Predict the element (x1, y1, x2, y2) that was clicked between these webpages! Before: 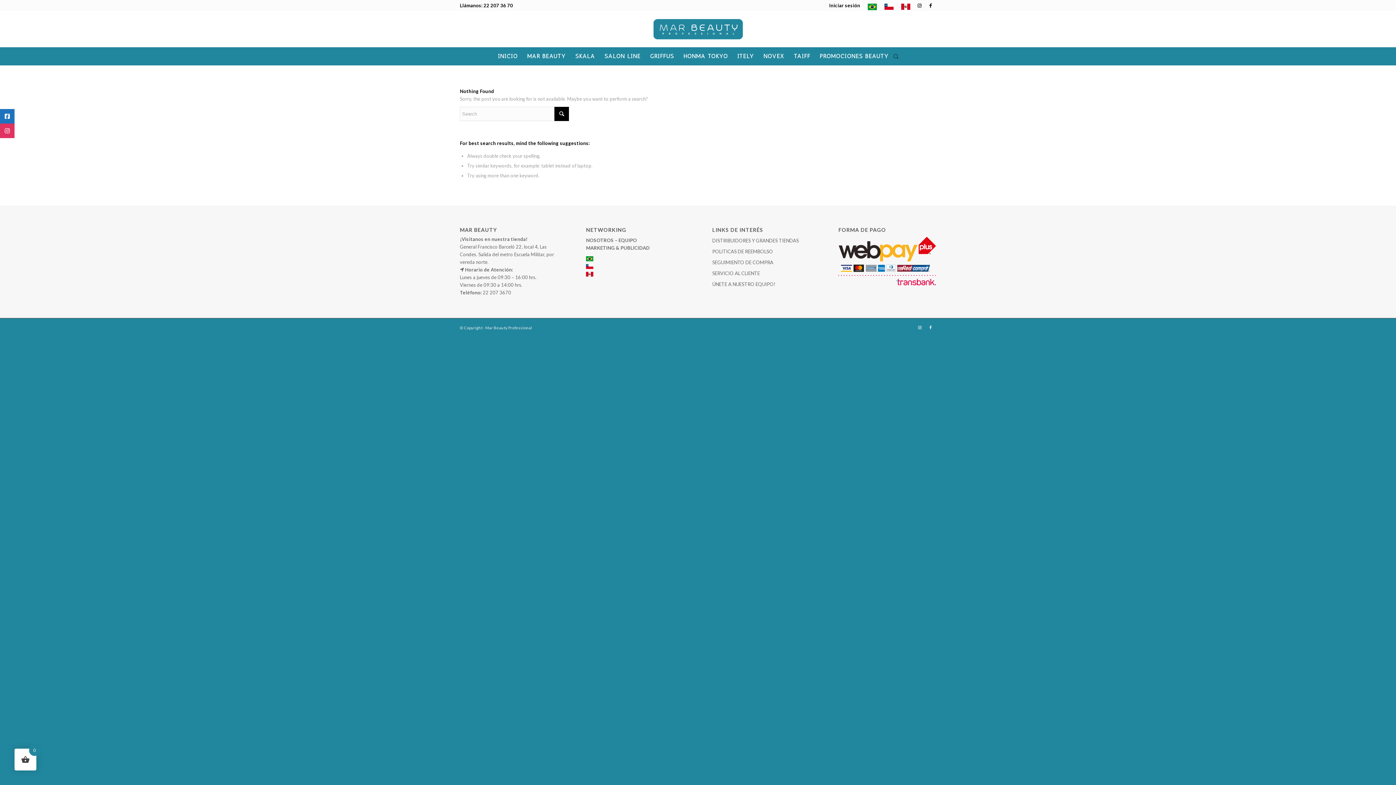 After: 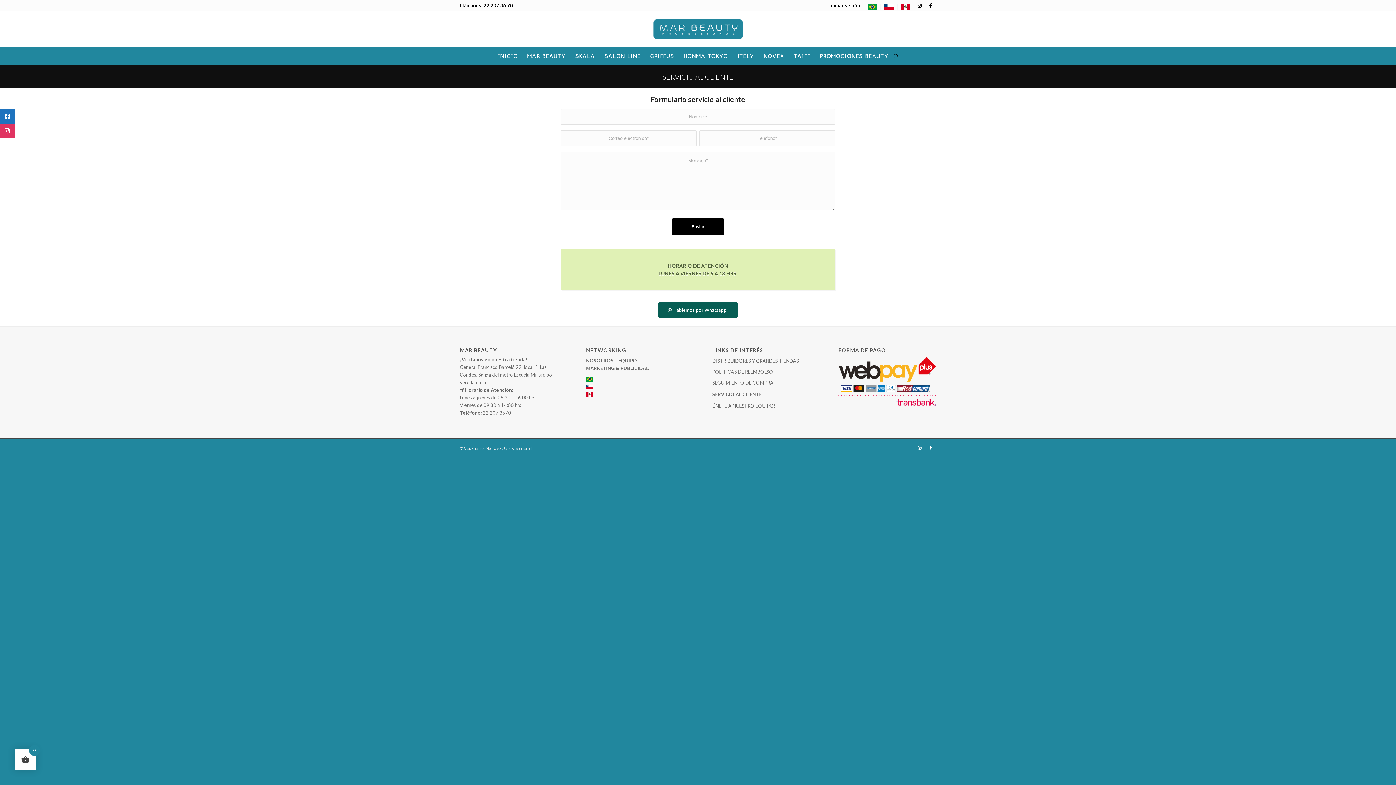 Action: bbox: (712, 268, 810, 279) label: SERVICIO AL CLIENTE